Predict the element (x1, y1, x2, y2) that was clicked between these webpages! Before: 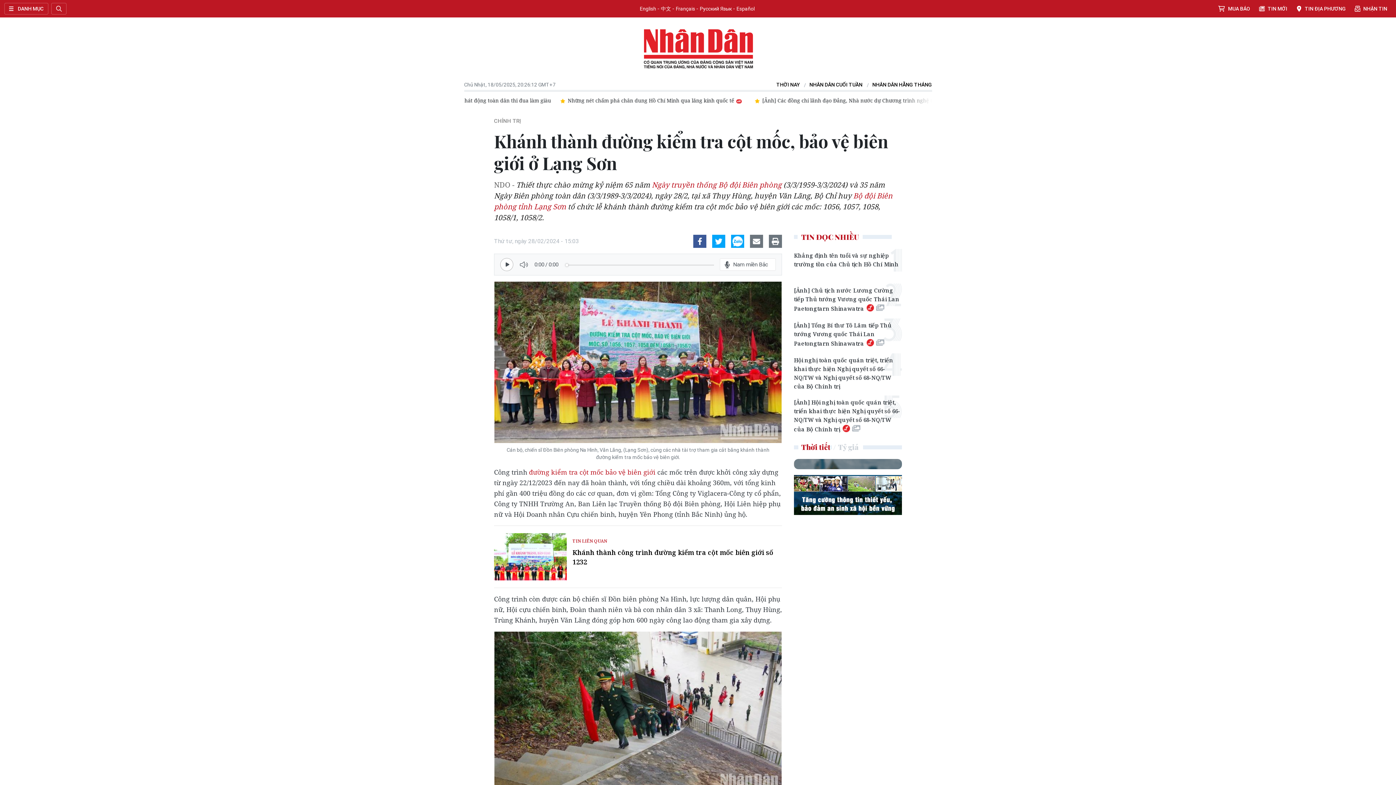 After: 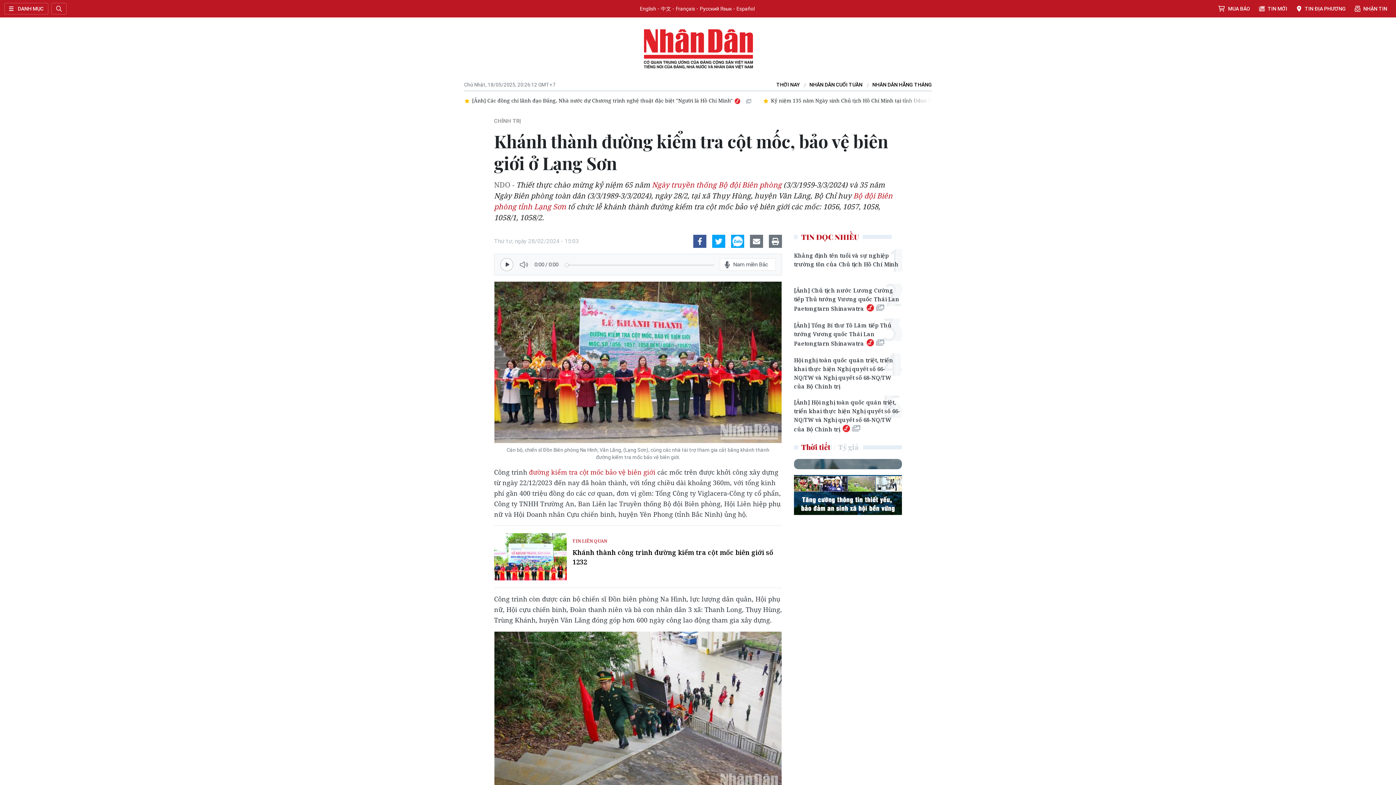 Action: bbox: (798, 442, 830, 452) label: Thời tiết